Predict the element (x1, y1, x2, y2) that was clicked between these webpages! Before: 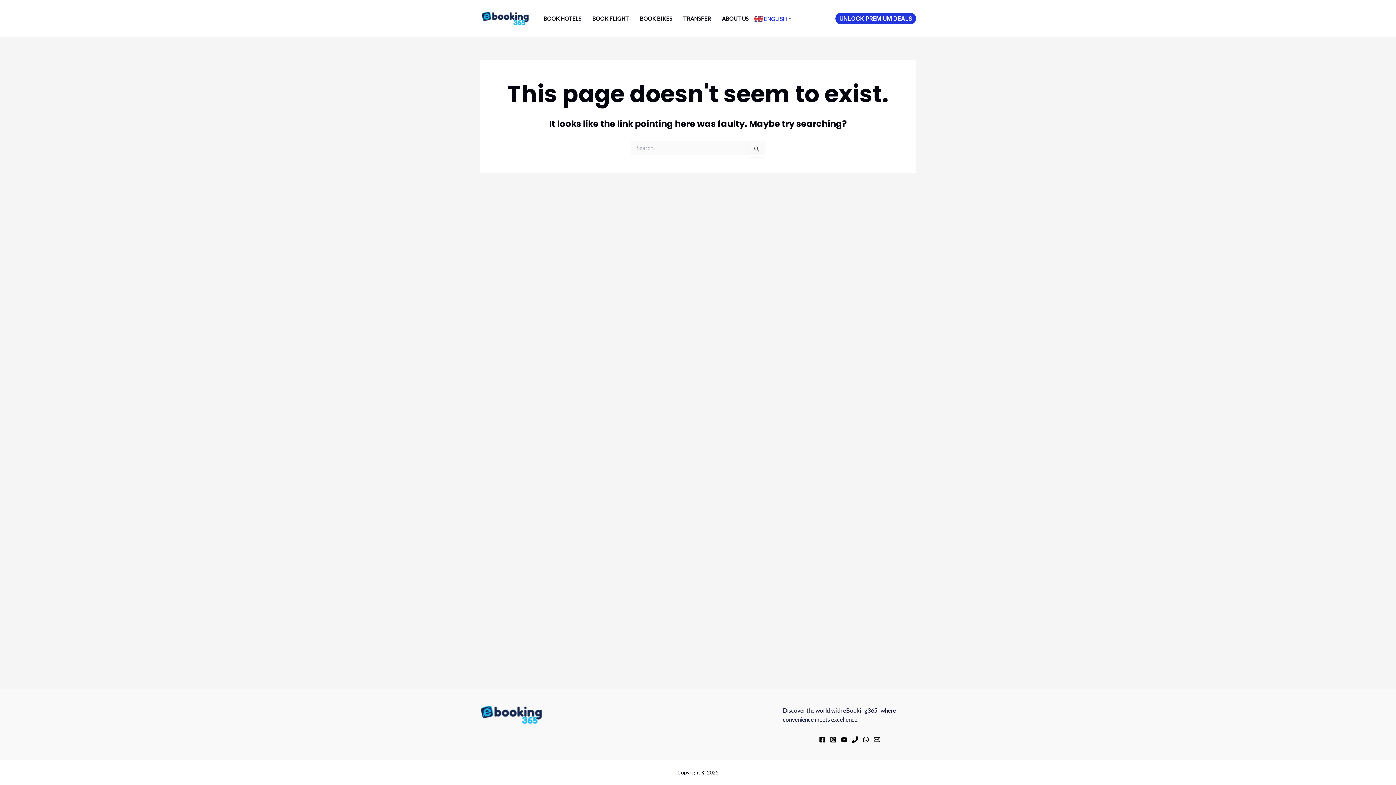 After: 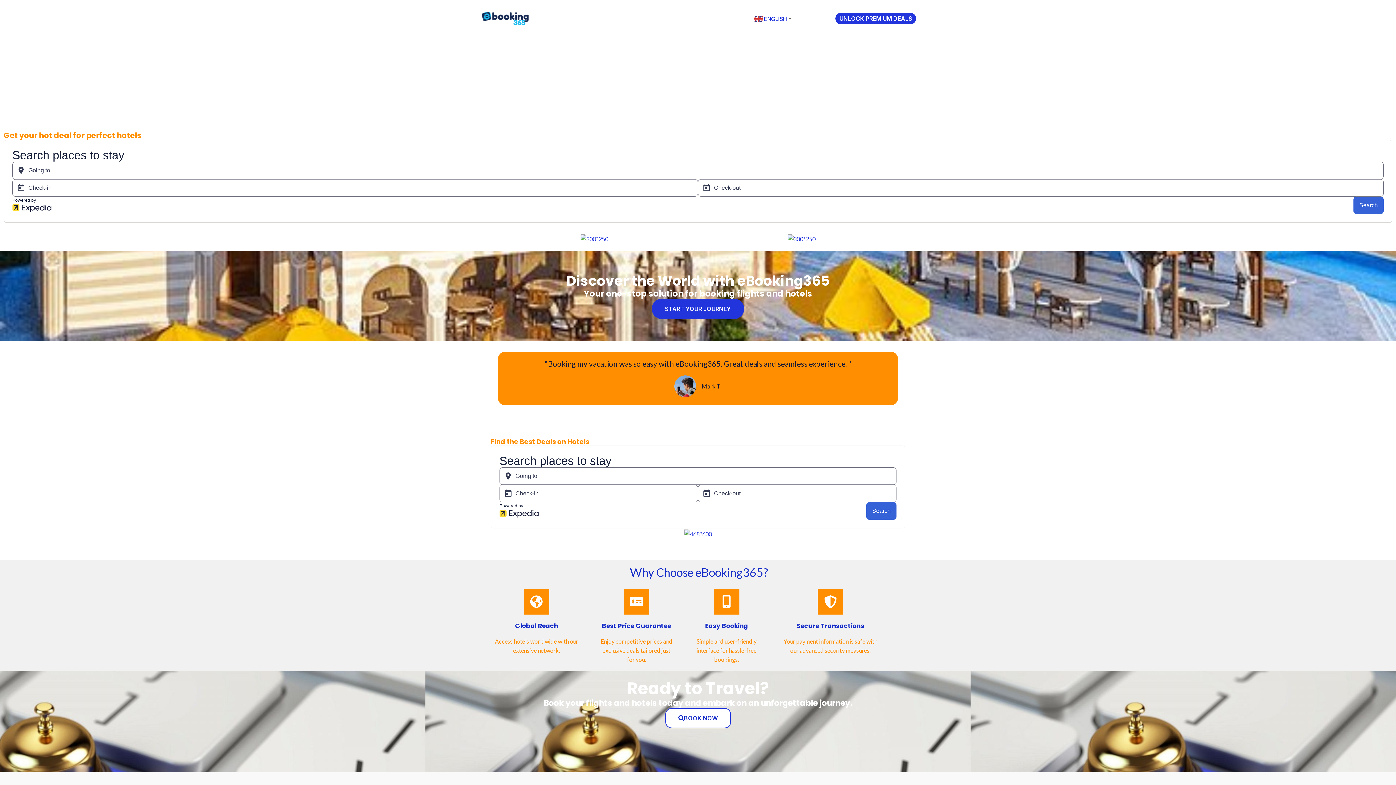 Action: label: BOOK HOTELS bbox: (538, 0, 586, 37)